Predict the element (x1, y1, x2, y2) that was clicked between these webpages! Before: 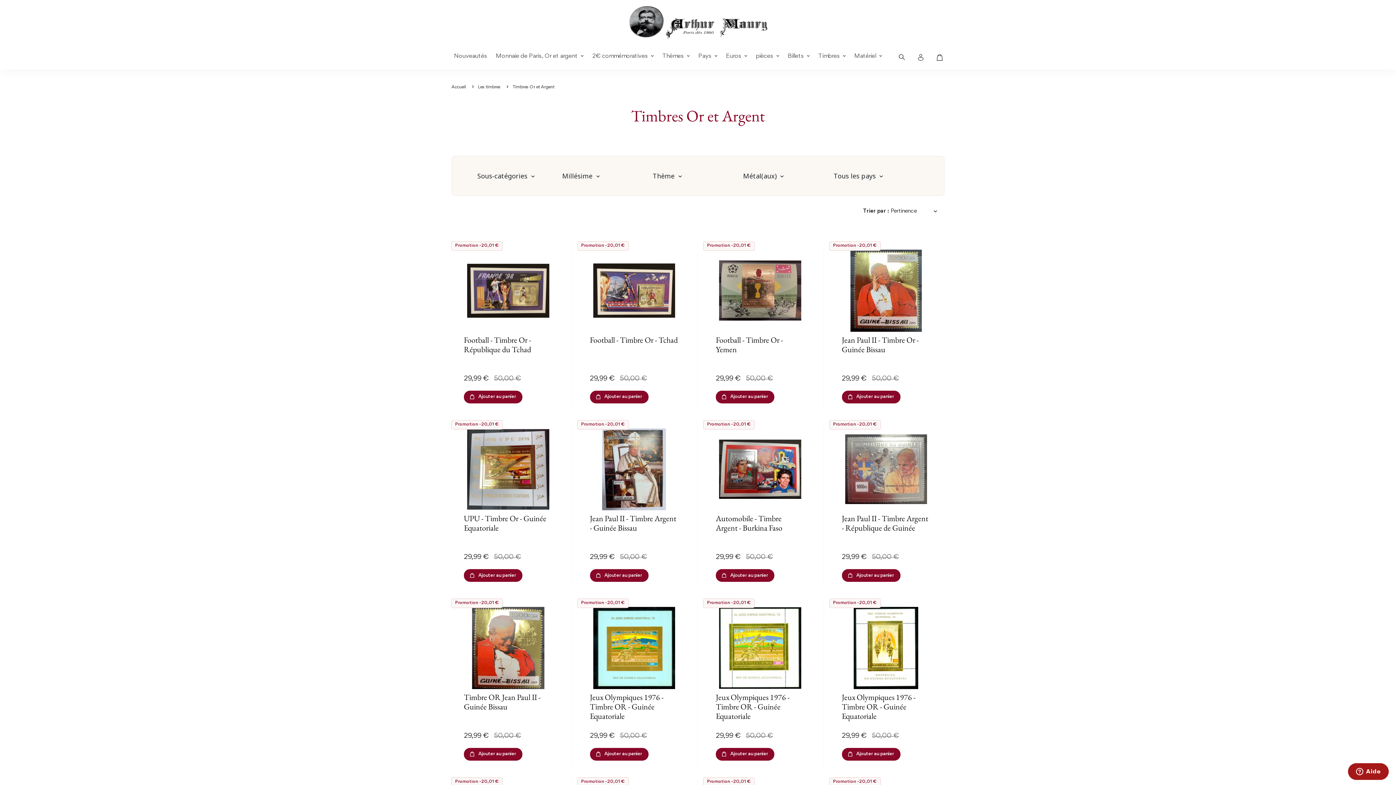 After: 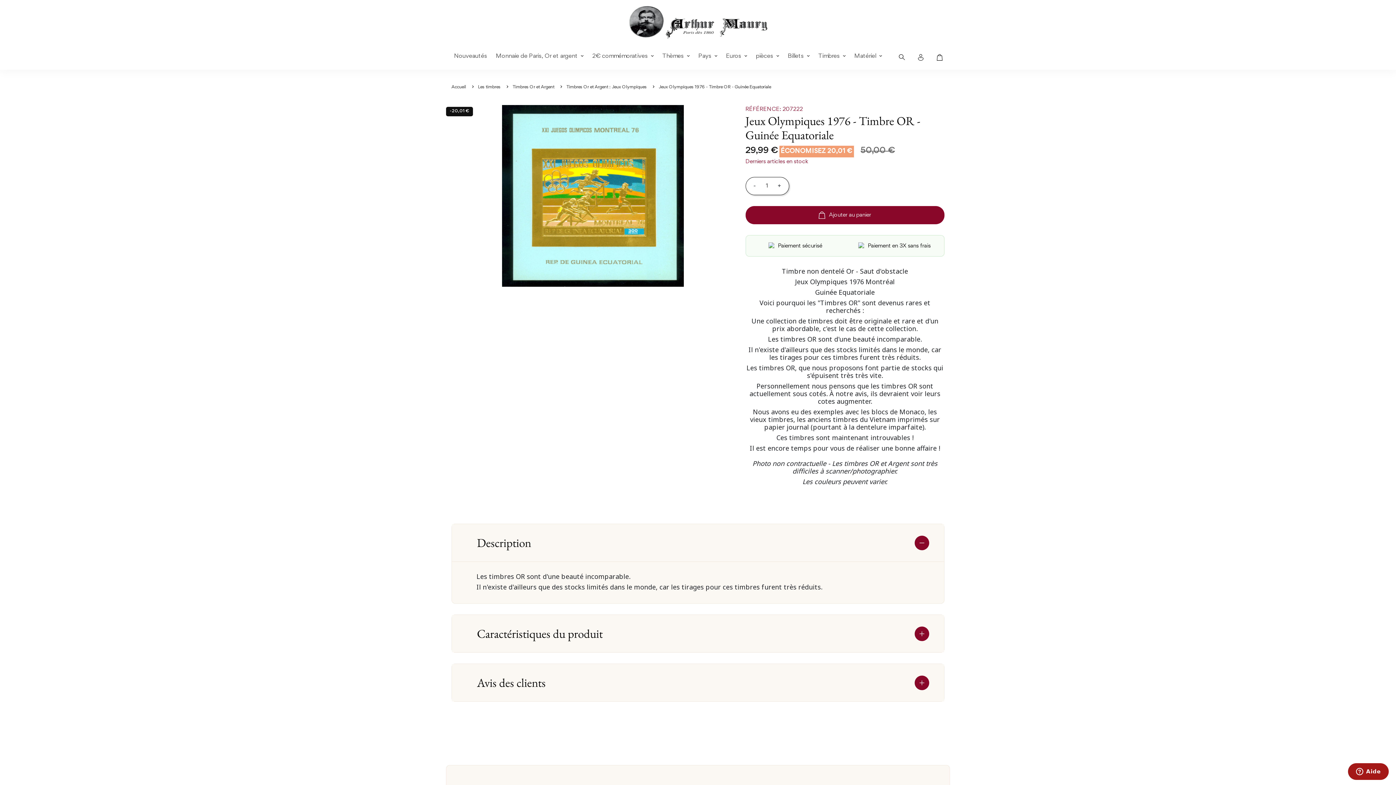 Action: label: Jeux Olympiques 1976 - Timbre OR - Guinée Equatoriale bbox: (590, 692, 663, 721)